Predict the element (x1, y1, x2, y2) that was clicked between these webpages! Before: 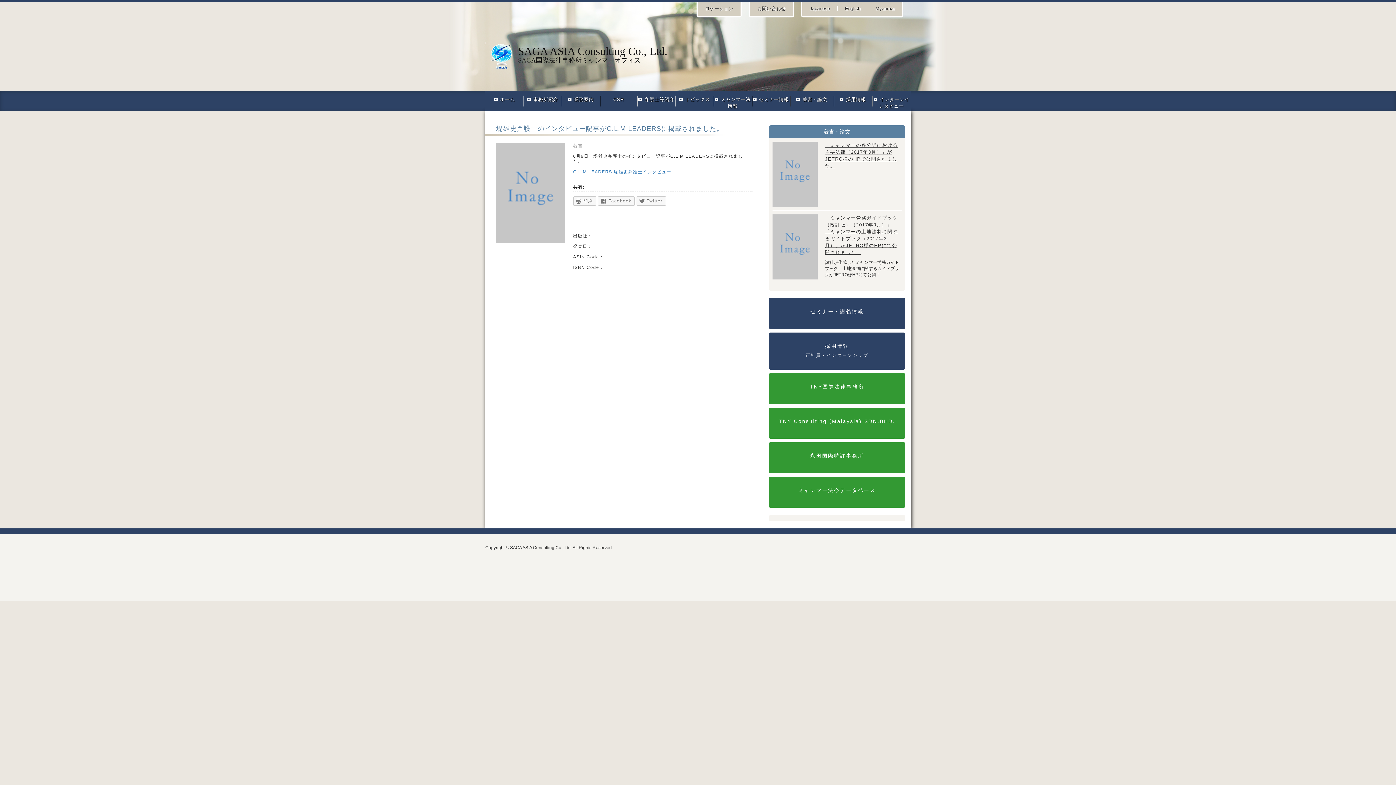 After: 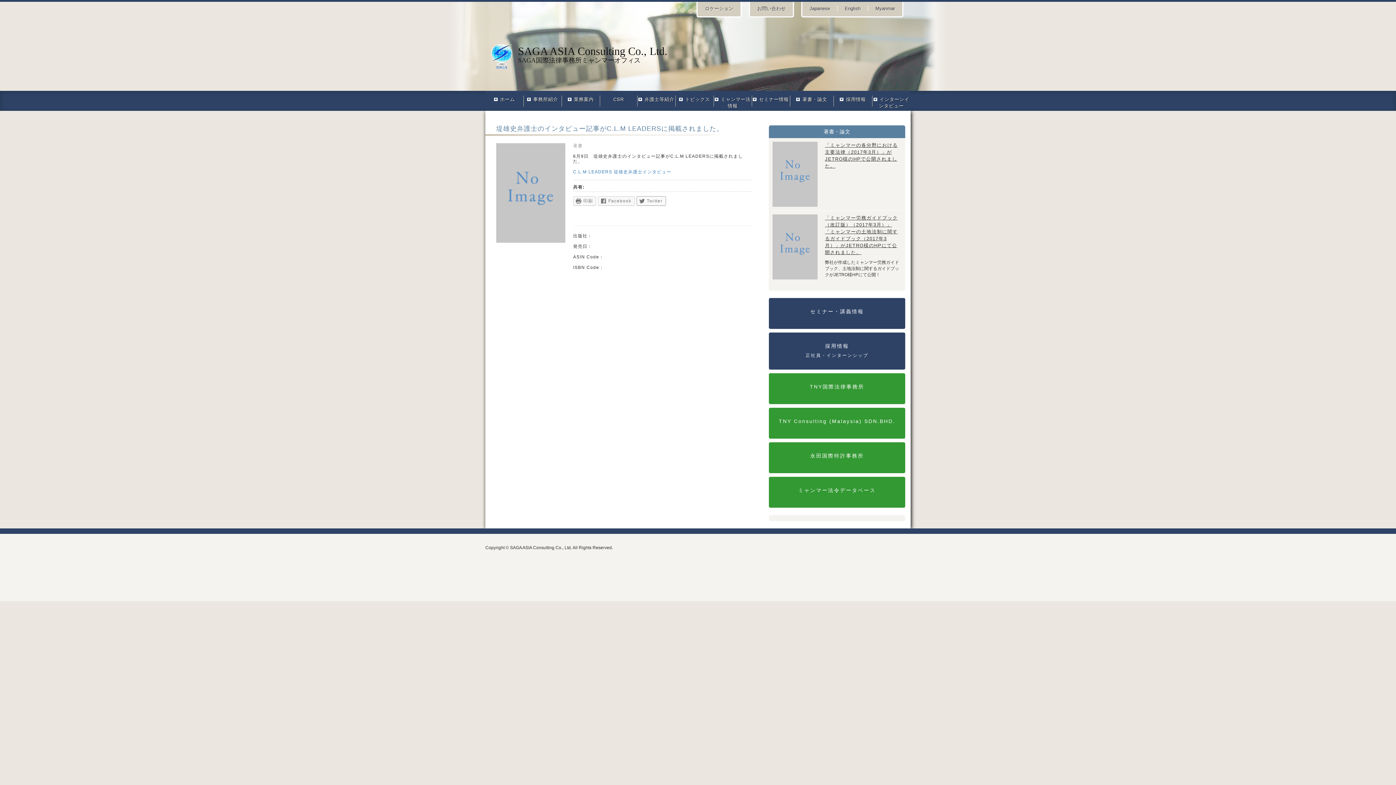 Action: label: Twitter bbox: (636, 196, 666, 205)